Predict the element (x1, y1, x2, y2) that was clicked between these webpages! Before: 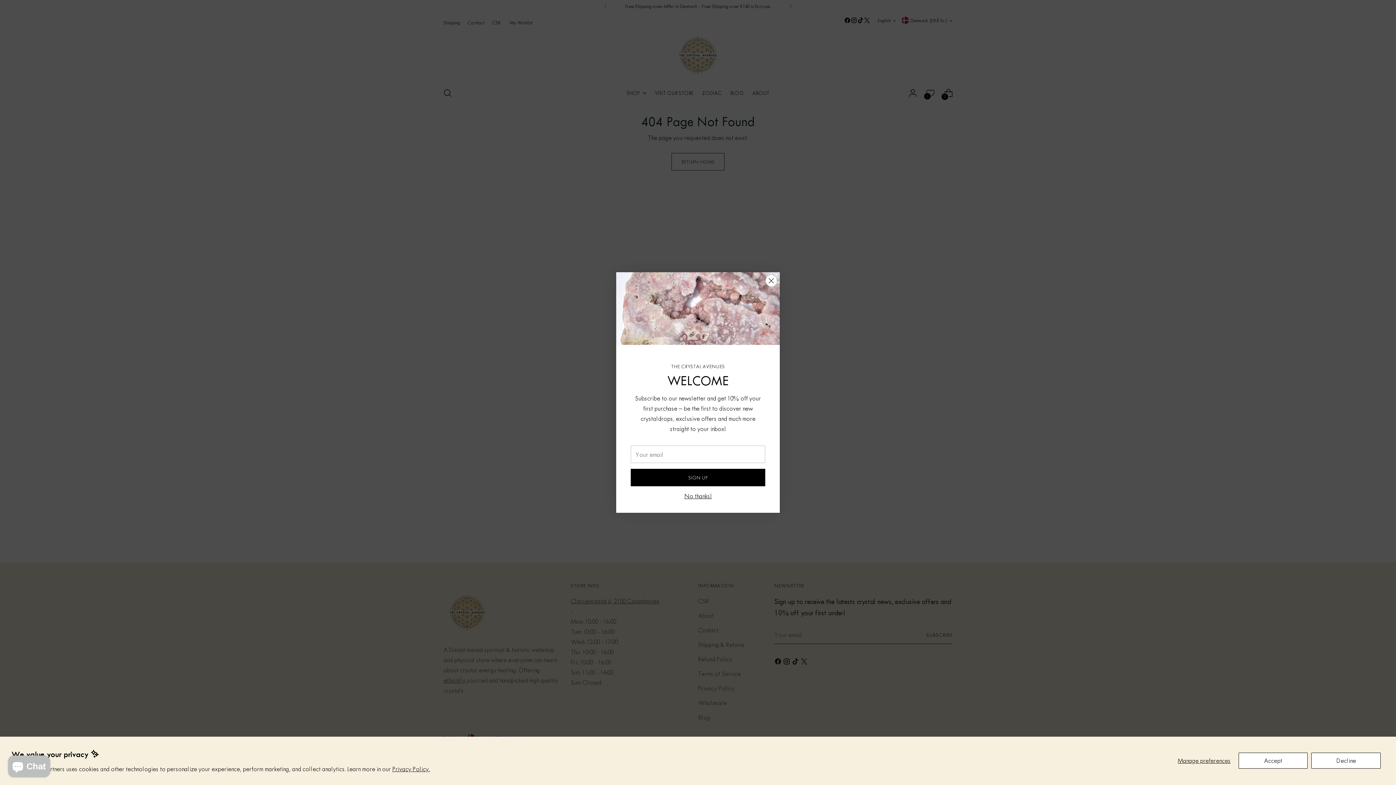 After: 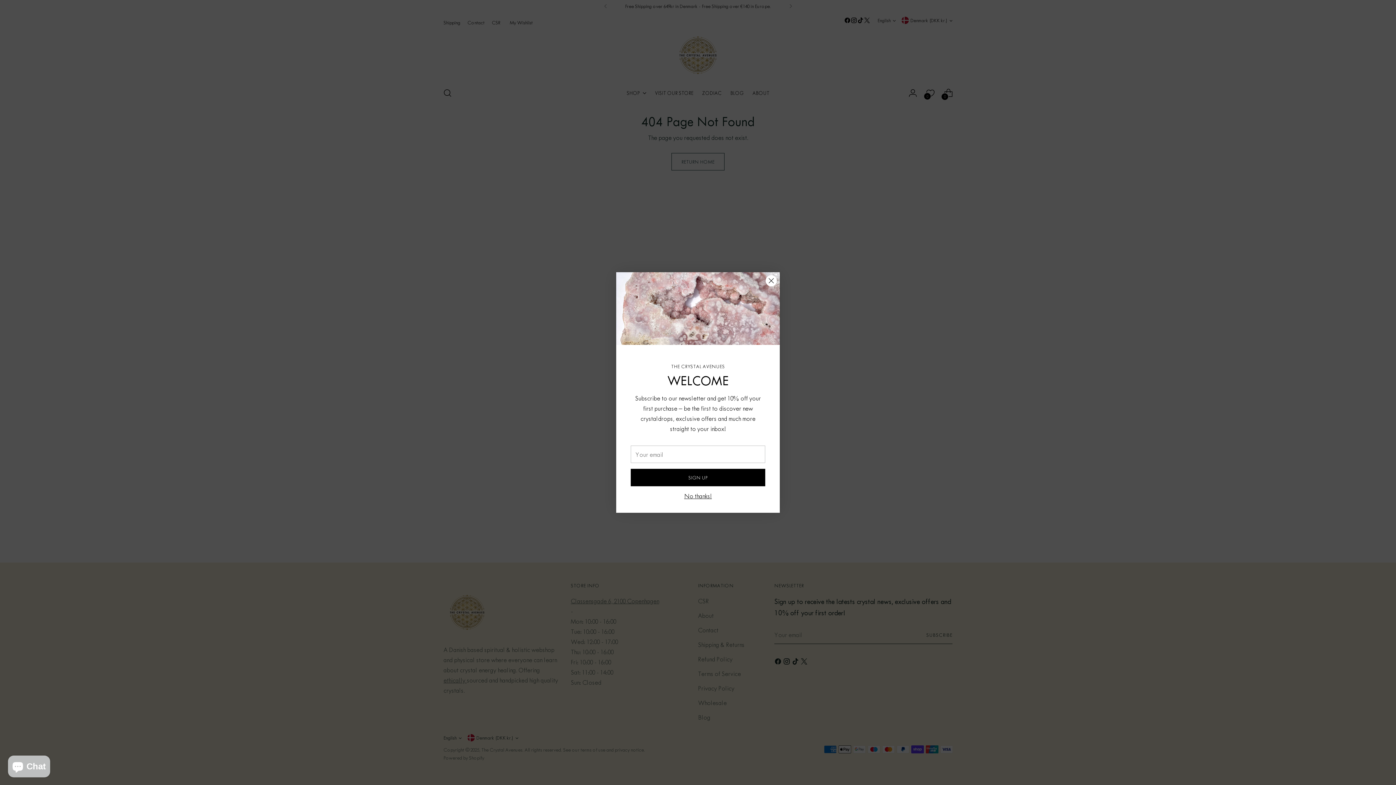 Action: bbox: (1238, 753, 1308, 769) label: Accept